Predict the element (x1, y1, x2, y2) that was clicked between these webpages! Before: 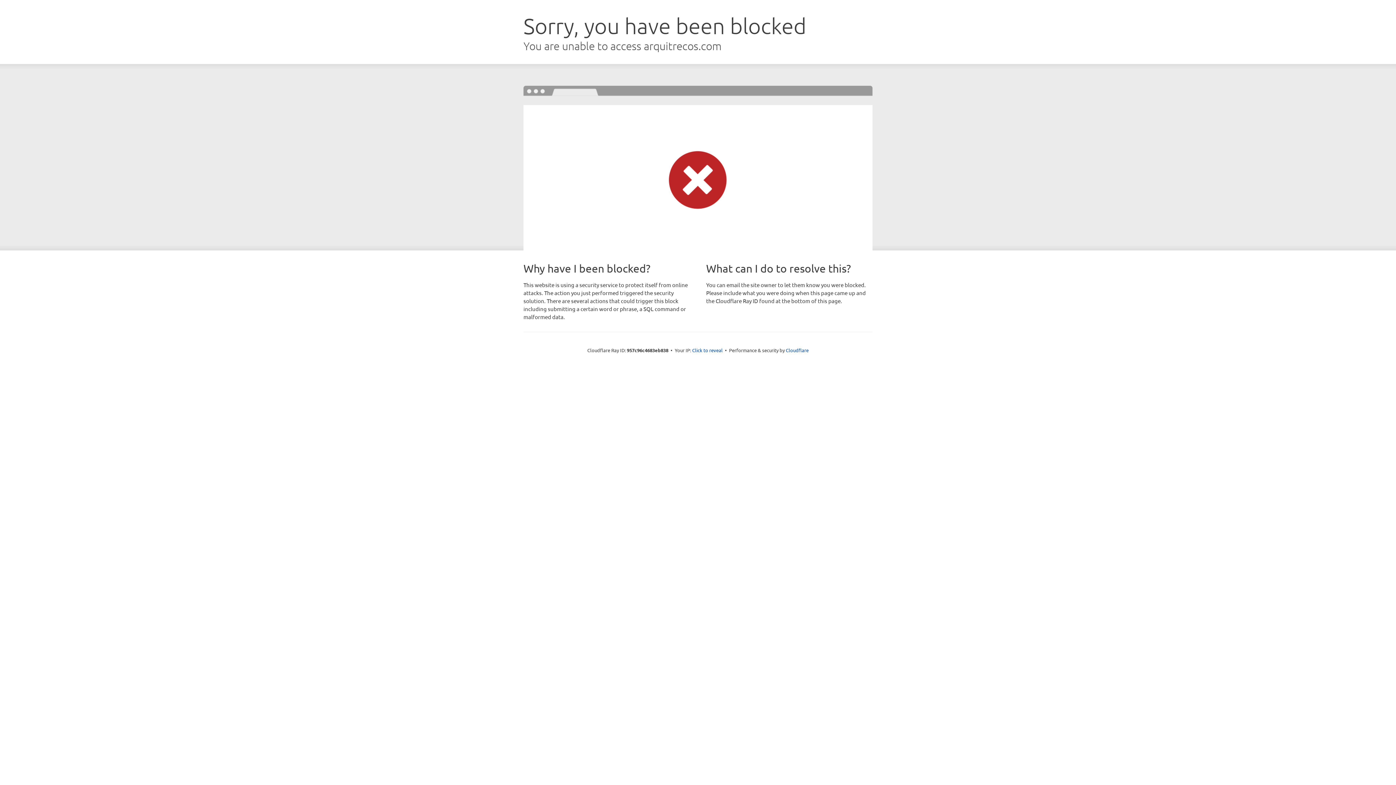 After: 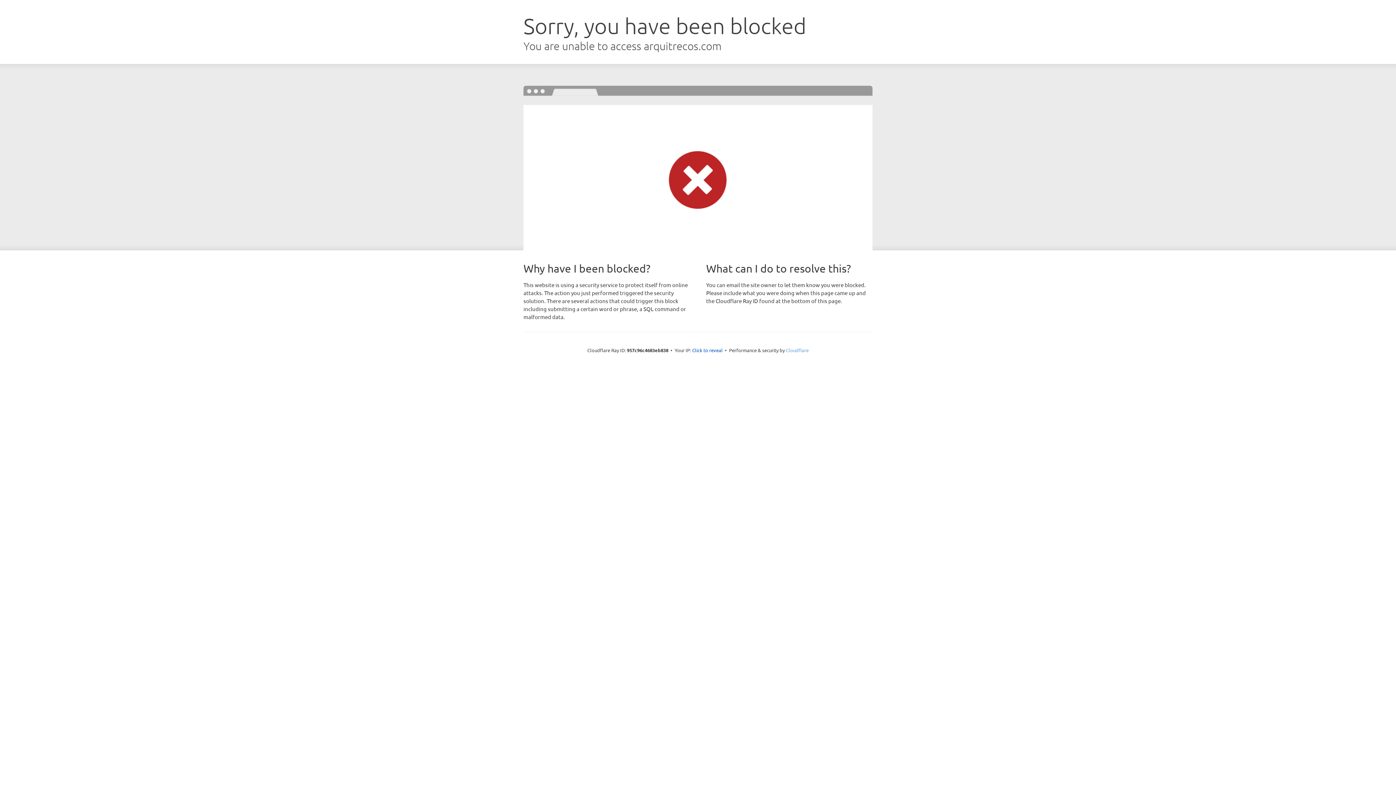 Action: bbox: (786, 347, 808, 353) label: Cloudflare